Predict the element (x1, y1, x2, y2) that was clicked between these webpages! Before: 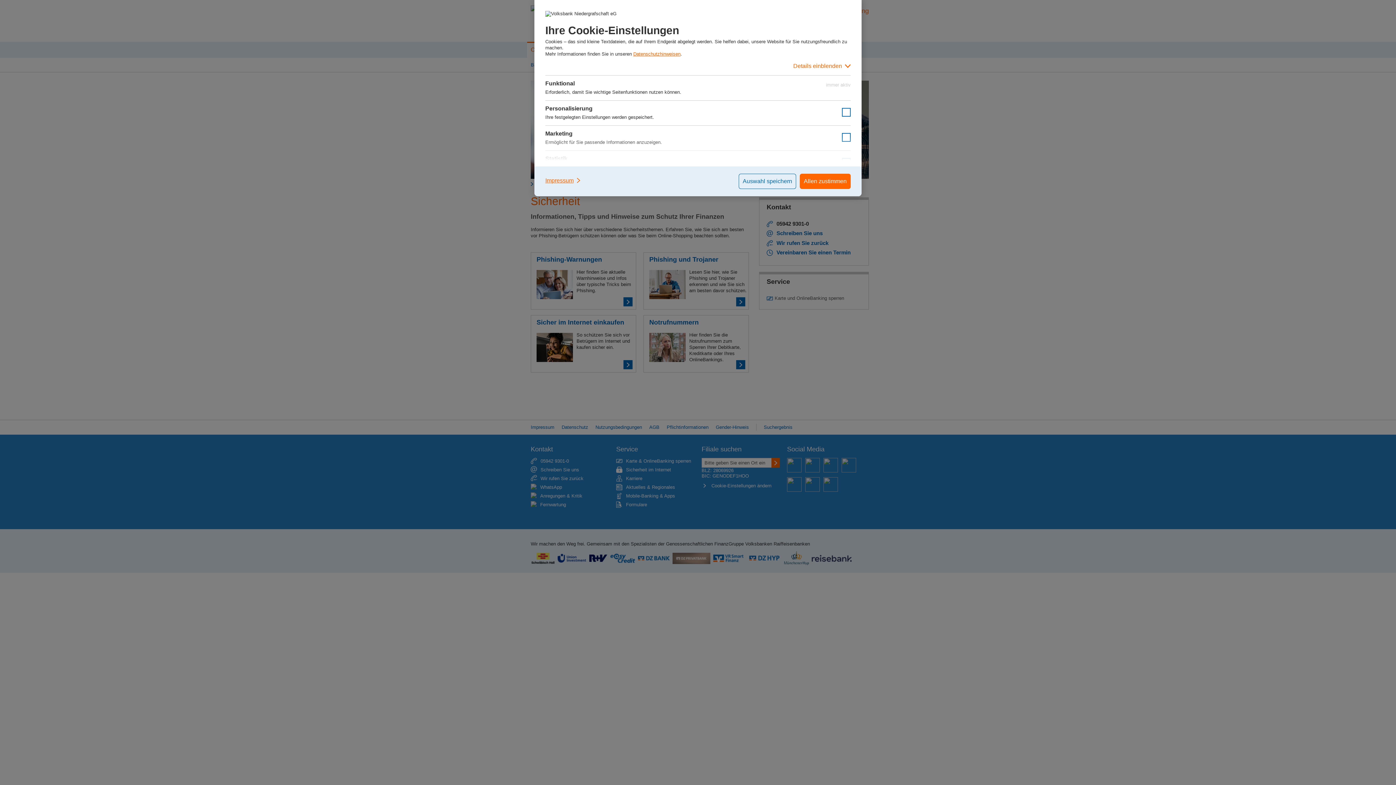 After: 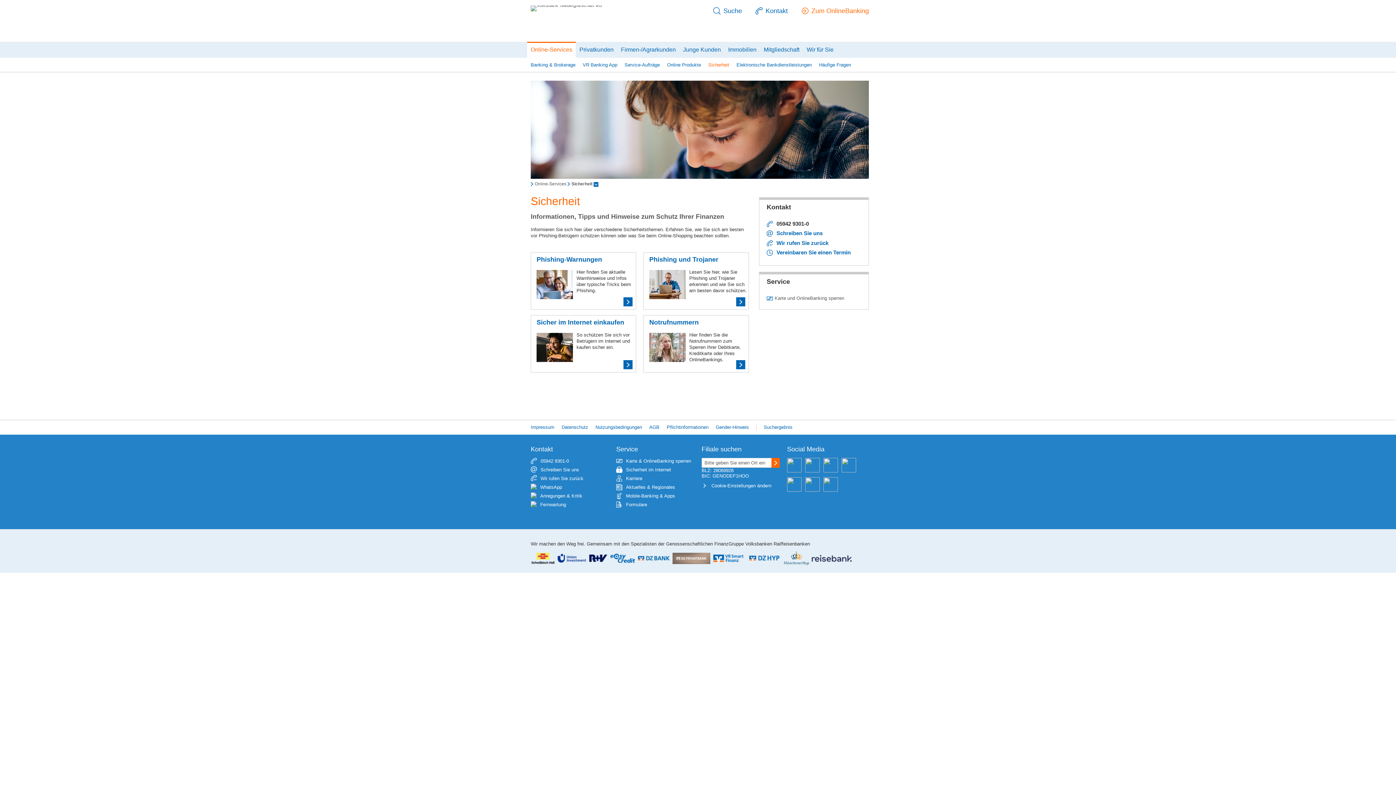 Action: label: Auswahl speichern bbox: (738, 173, 796, 189)